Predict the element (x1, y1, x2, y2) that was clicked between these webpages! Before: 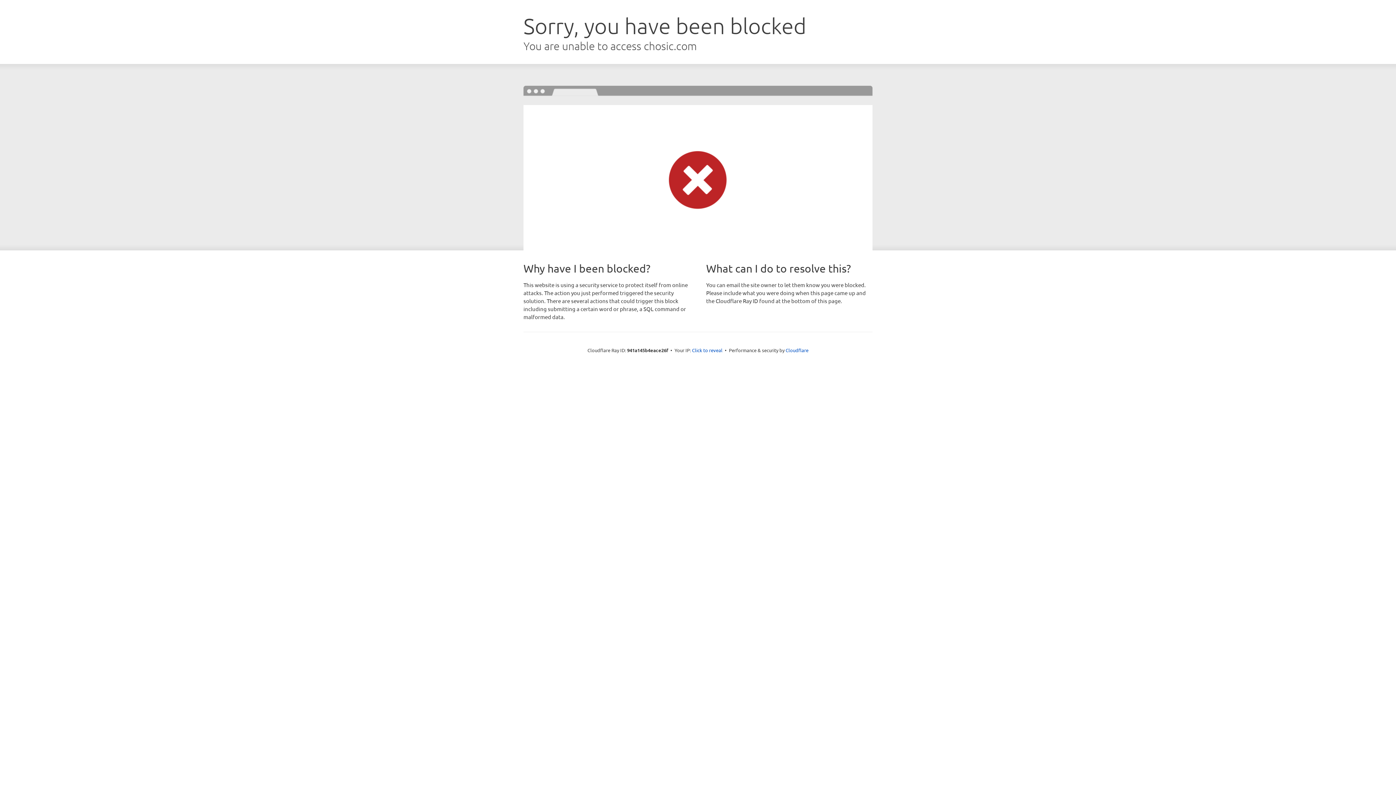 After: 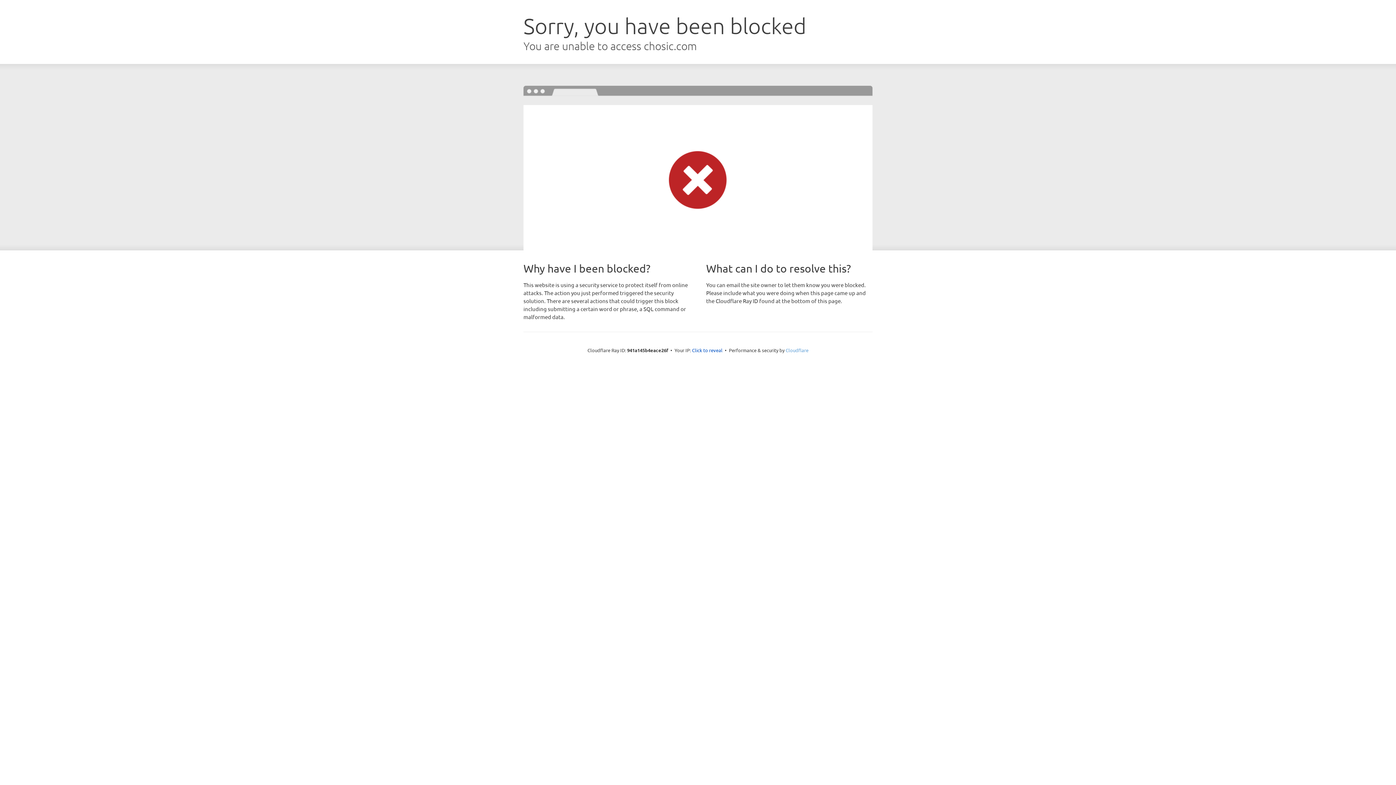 Action: label: Cloudflare bbox: (785, 347, 808, 353)